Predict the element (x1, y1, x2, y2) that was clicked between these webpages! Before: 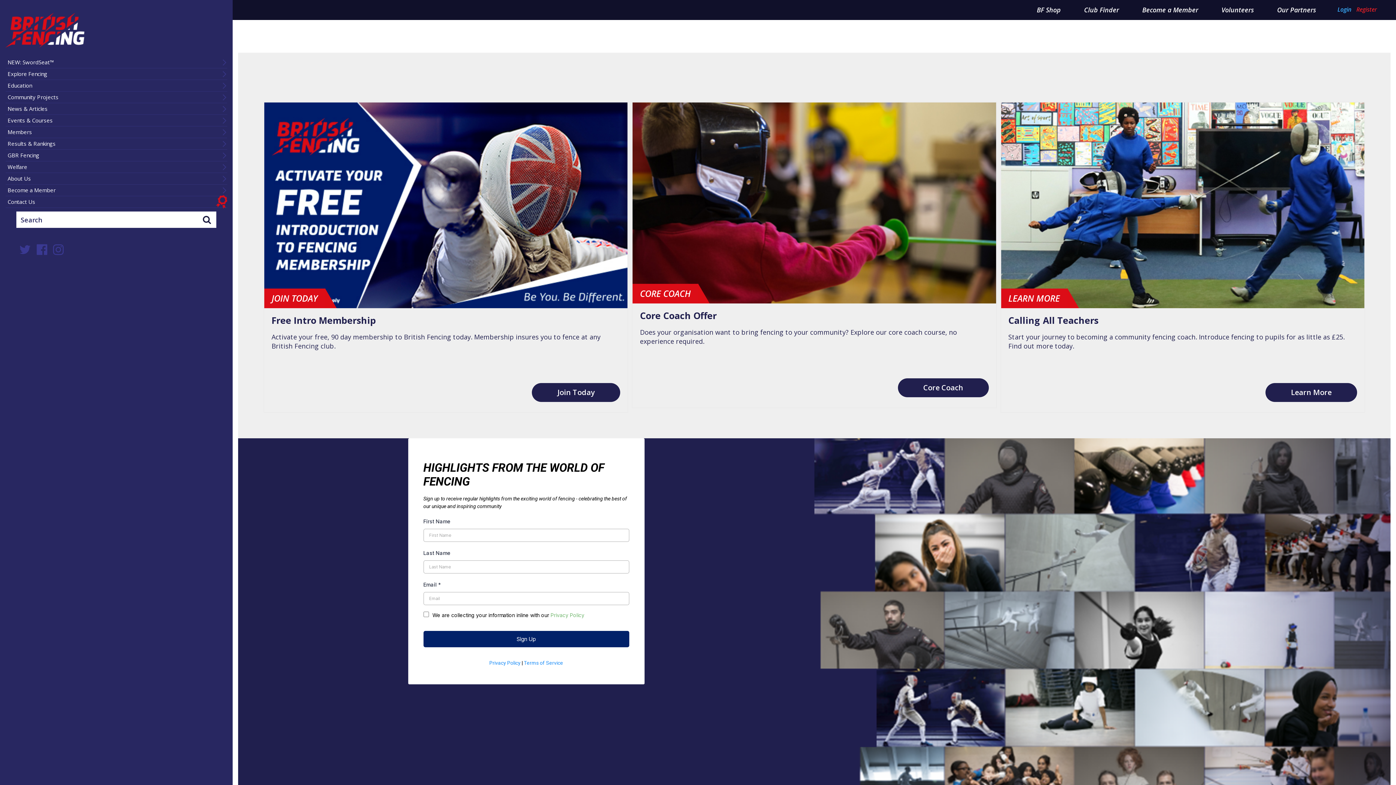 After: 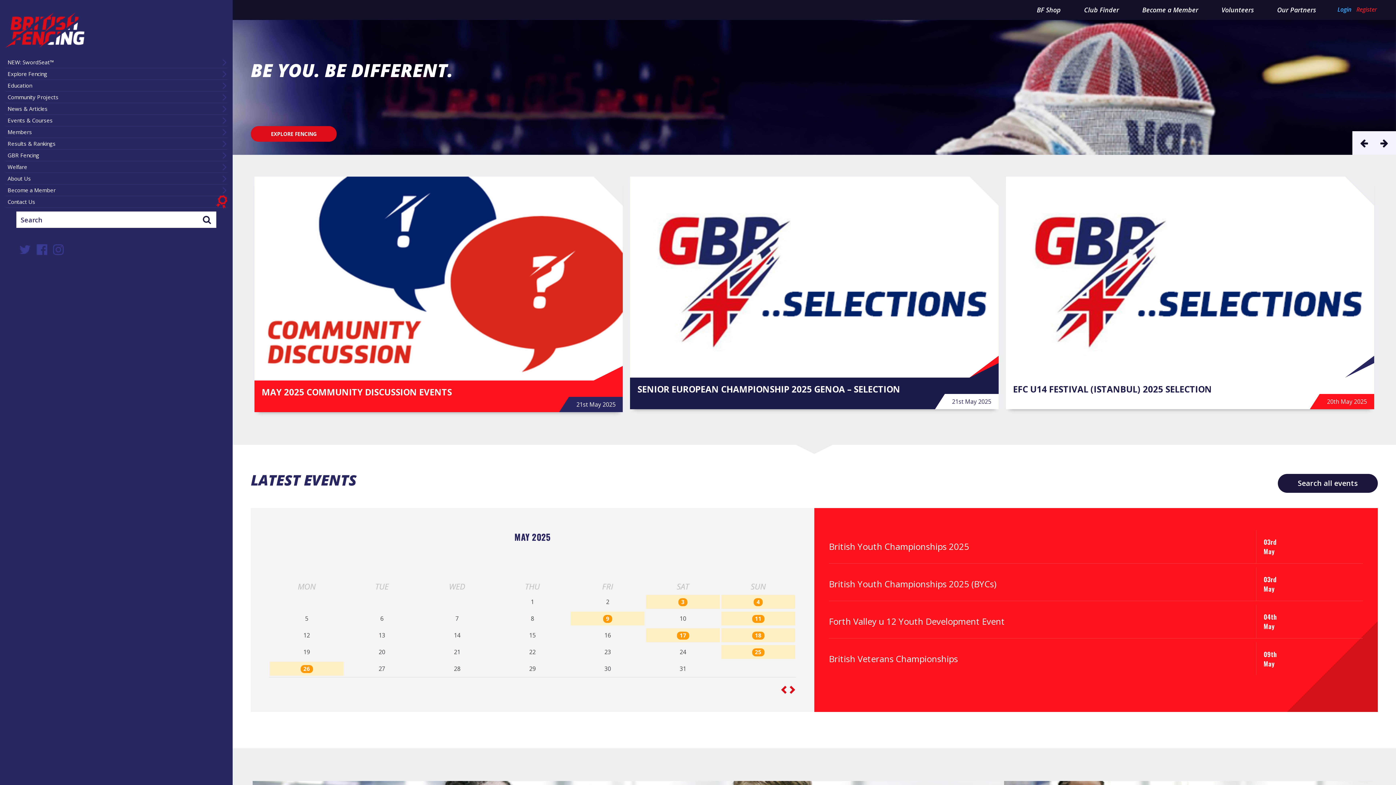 Action: bbox: (5, 26, 84, 33)